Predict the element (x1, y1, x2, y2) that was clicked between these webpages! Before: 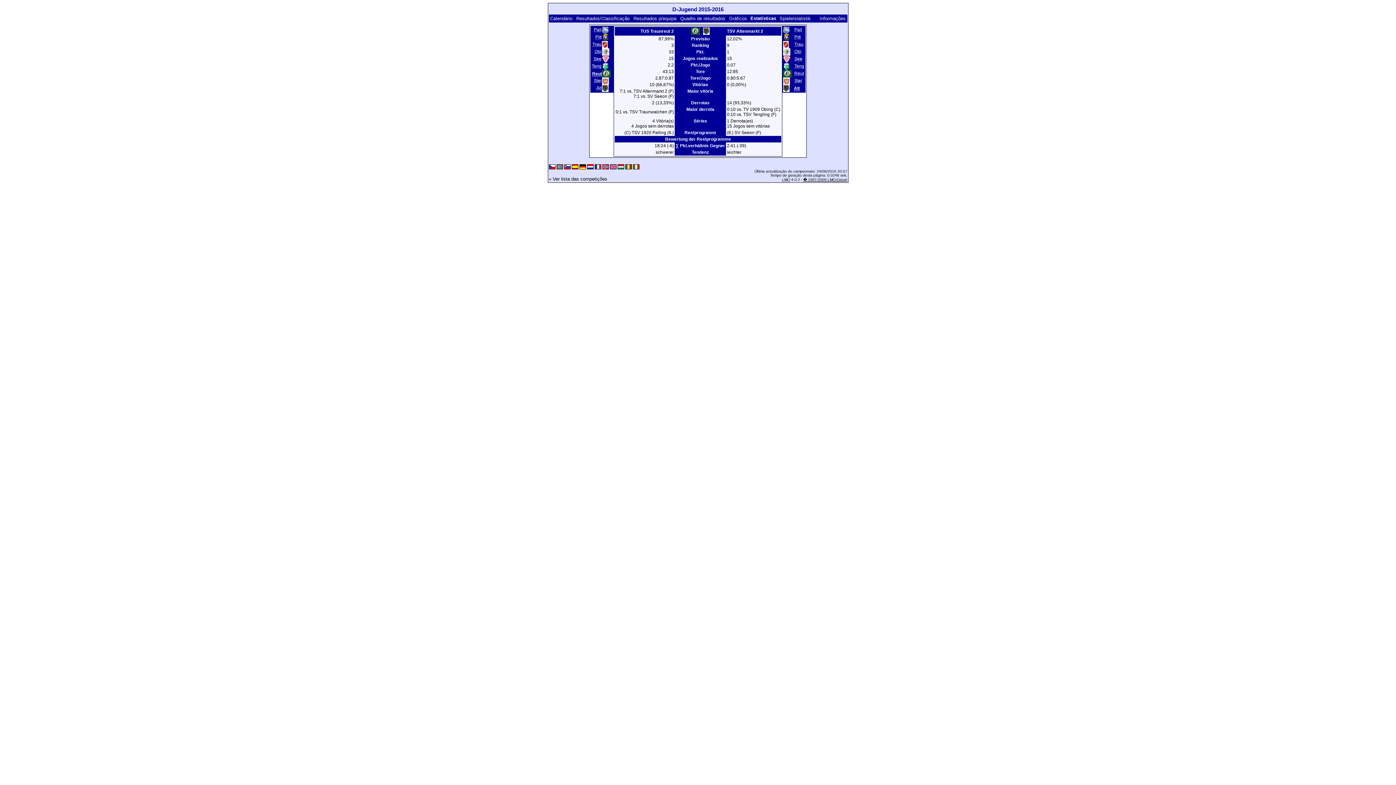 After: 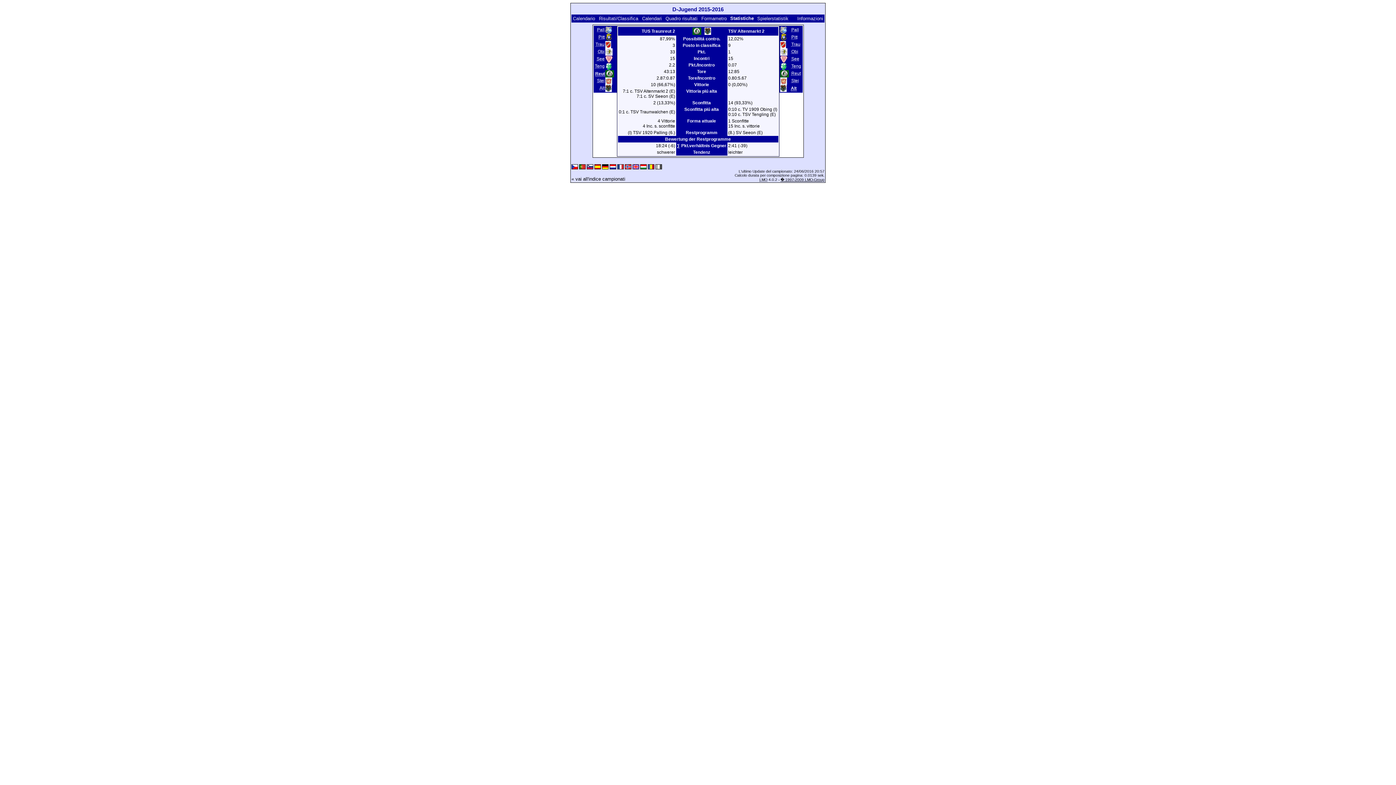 Action: bbox: (632, 165, 639, 169)